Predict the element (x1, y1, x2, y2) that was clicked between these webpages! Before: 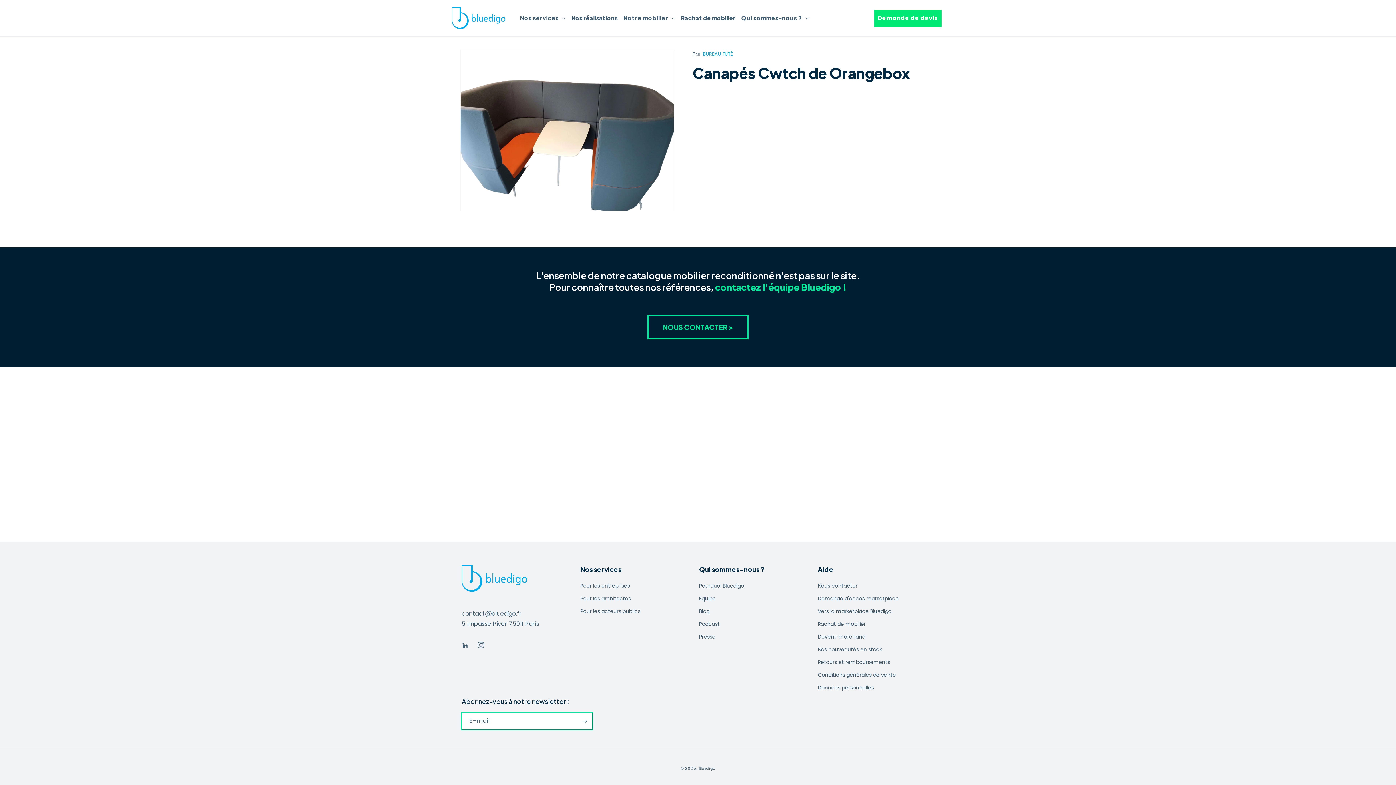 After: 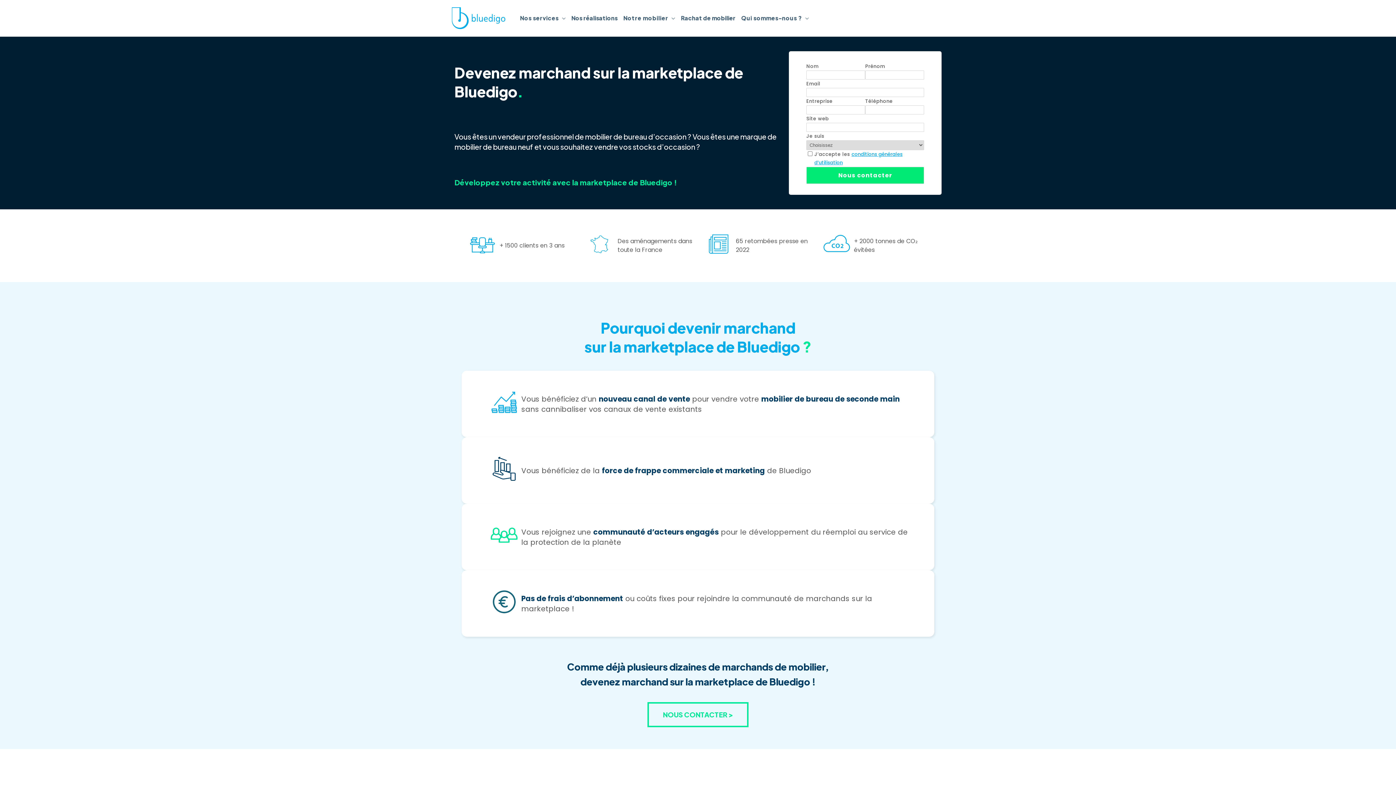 Action: bbox: (818, 630, 865, 643) label: Devenir marchand